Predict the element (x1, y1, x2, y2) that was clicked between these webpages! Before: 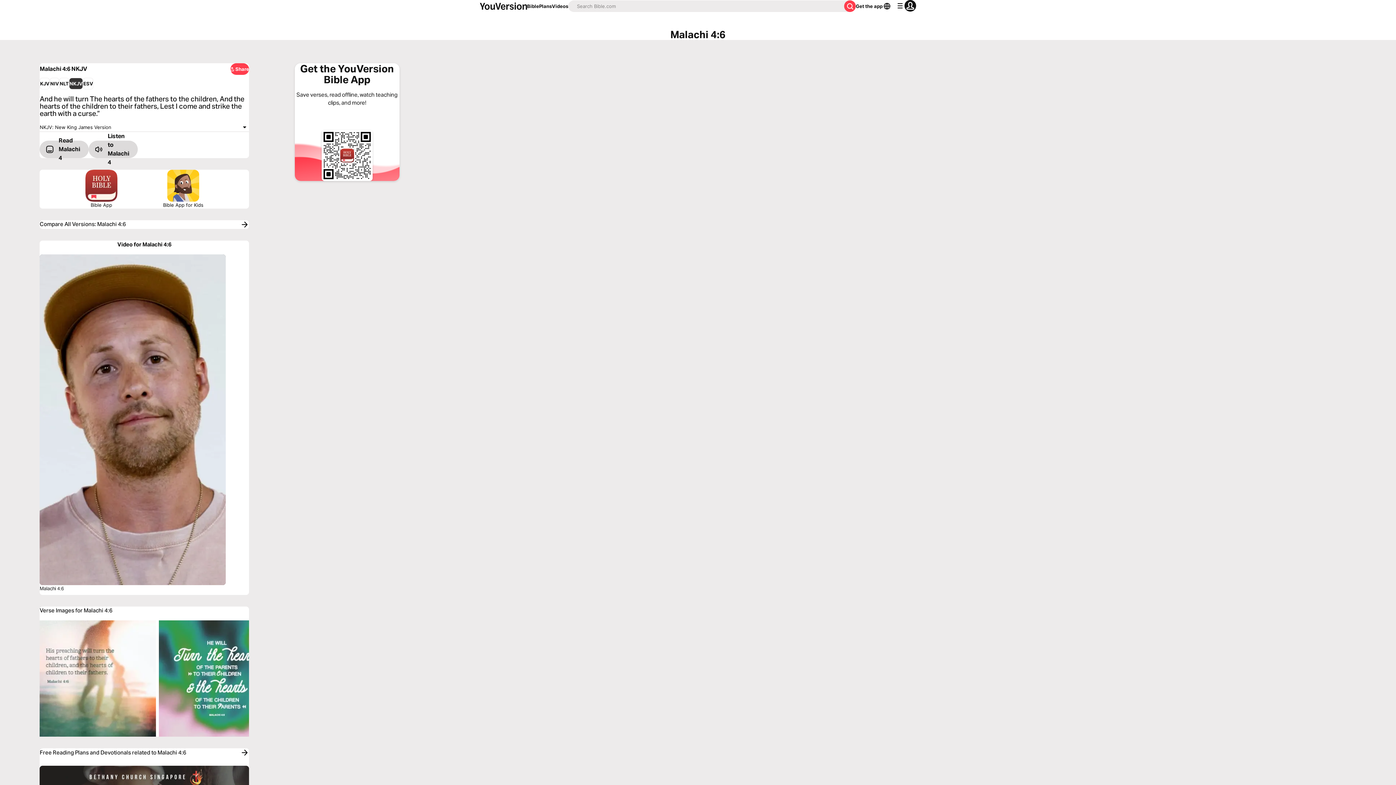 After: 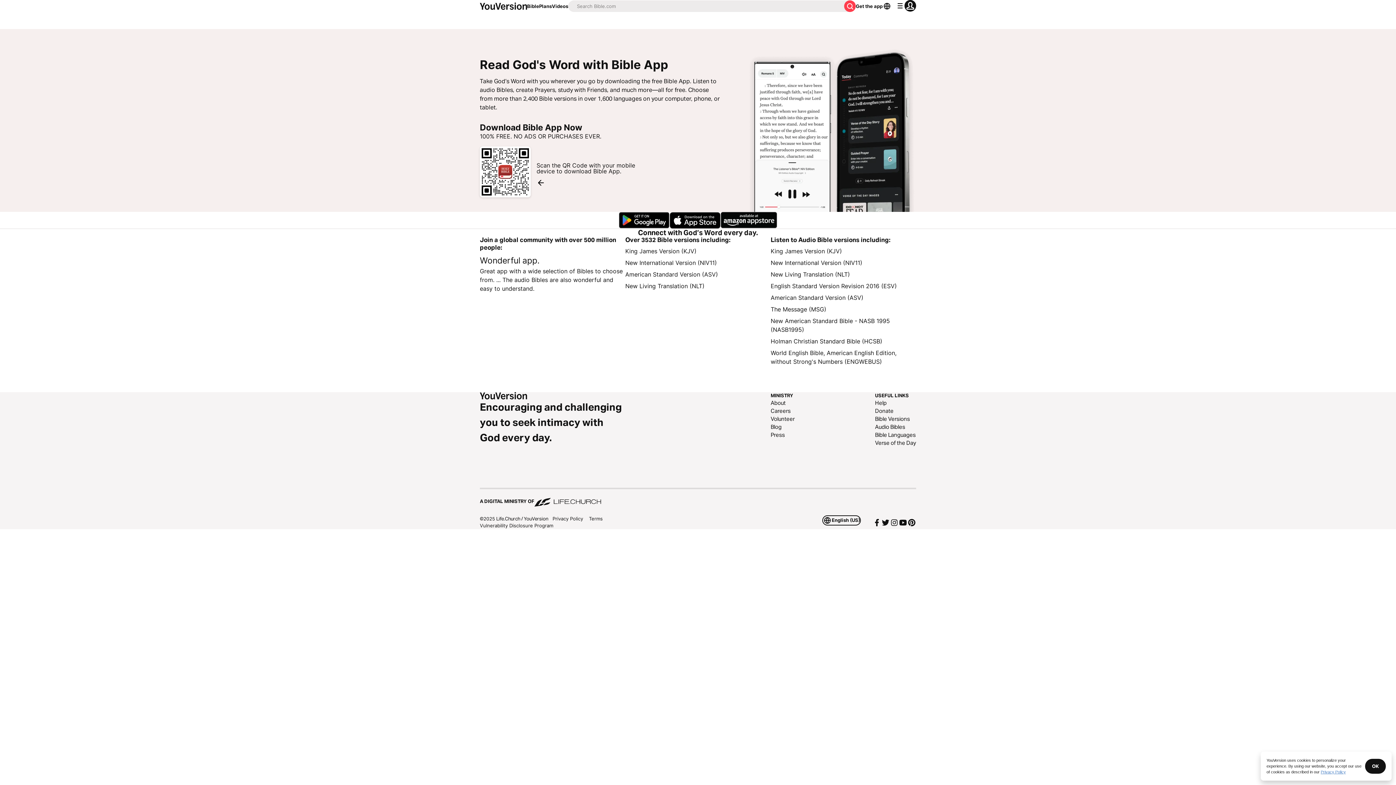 Action: label: Save verses, read offline, watch teaching clips, and more! bbox: (294, 90, 399, 130)